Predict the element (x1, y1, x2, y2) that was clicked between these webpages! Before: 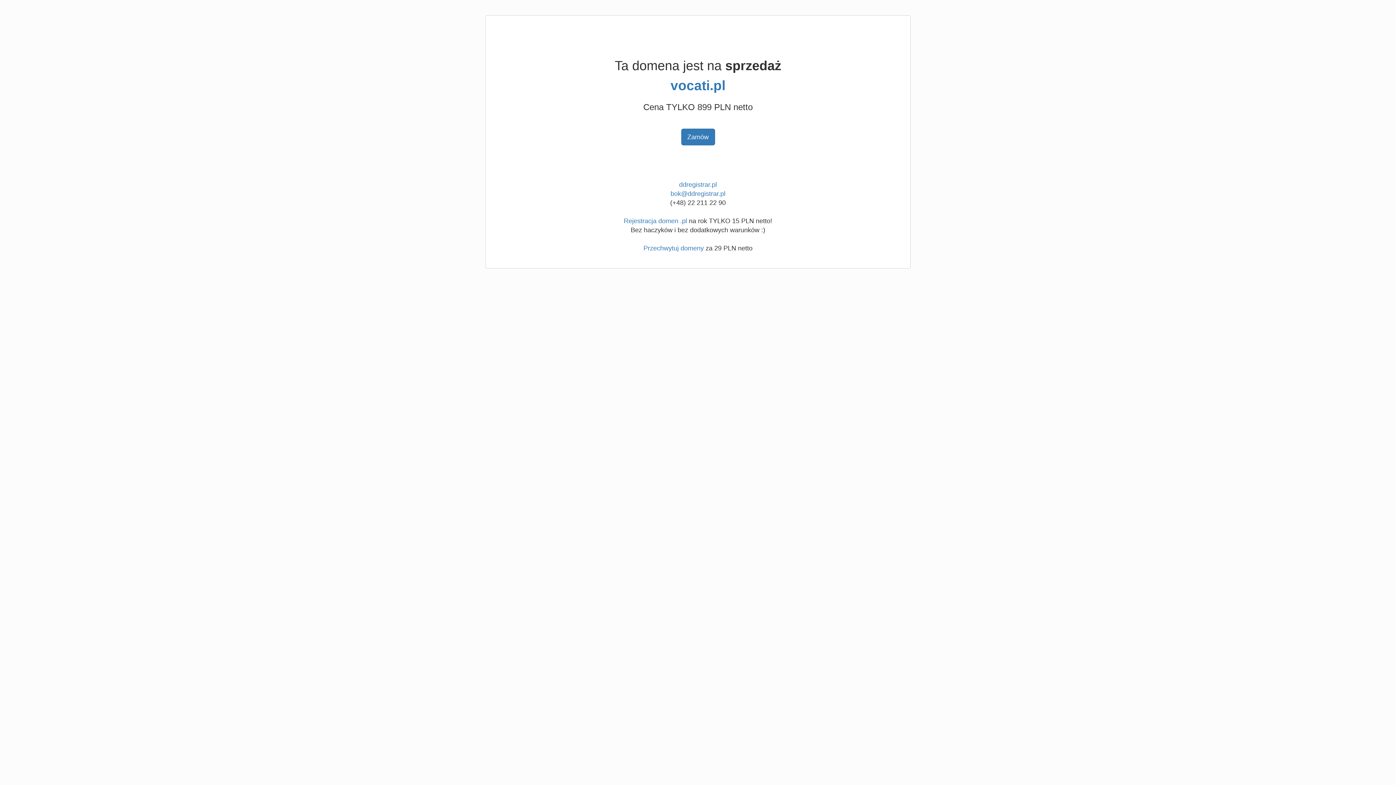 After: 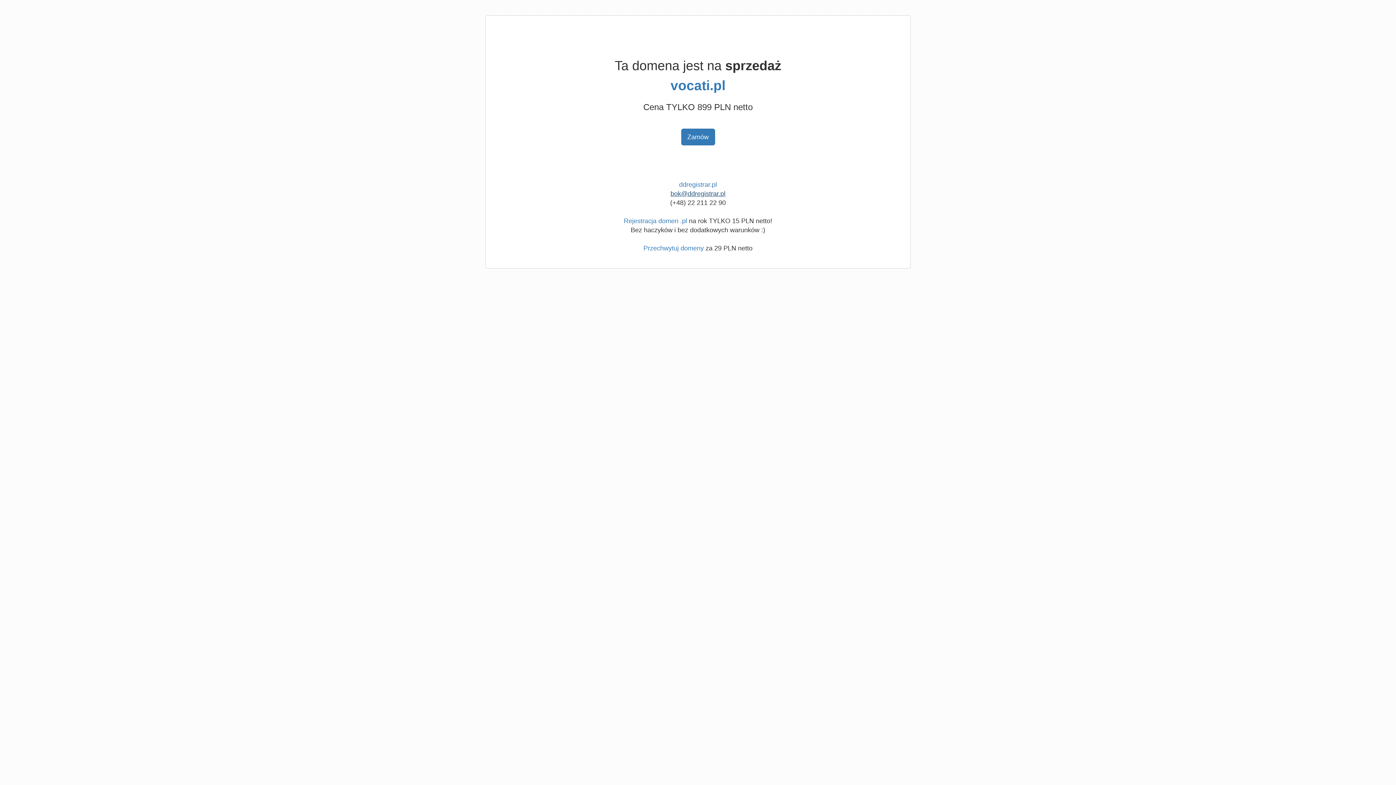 Action: bbox: (670, 190, 725, 197) label: bok@ddregistrar.pl